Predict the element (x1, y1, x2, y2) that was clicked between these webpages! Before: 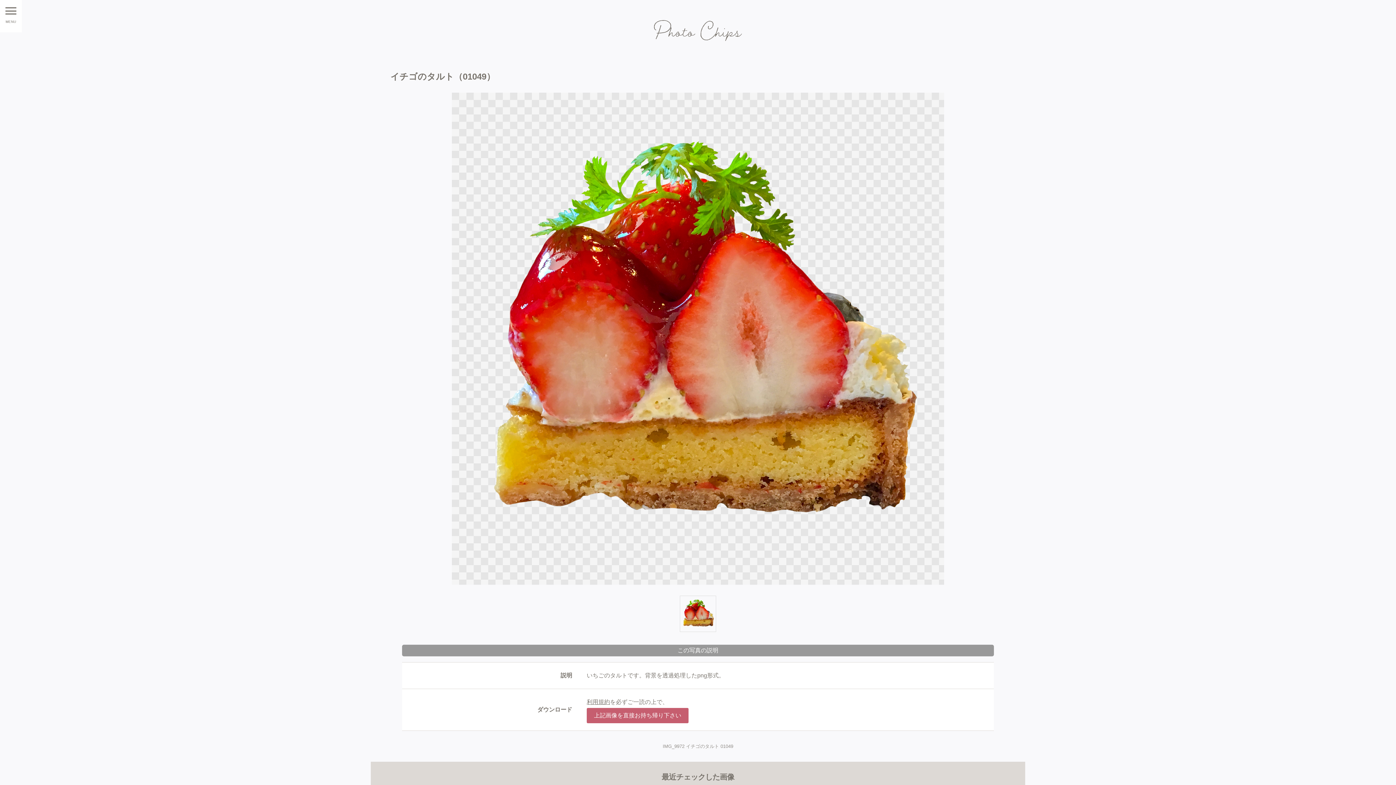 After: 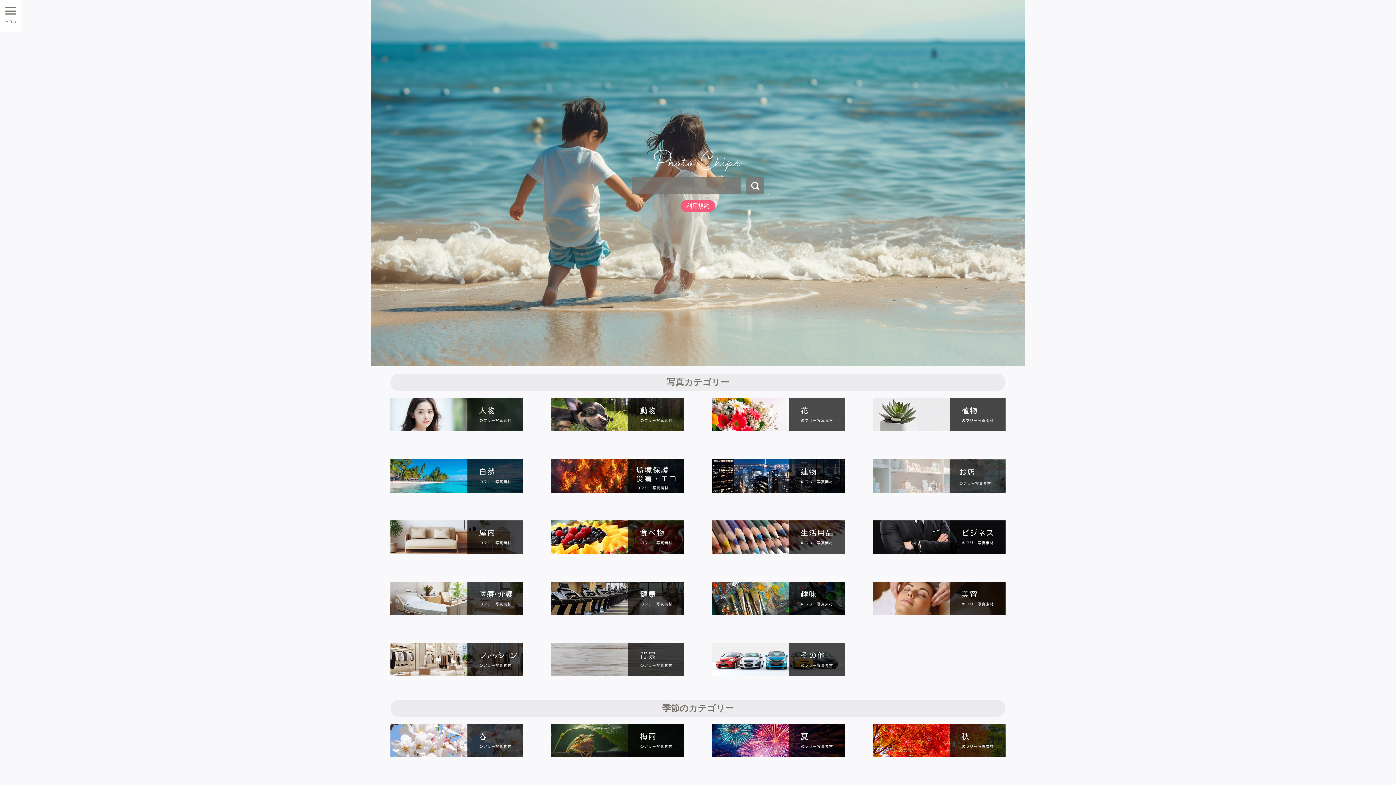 Action: bbox: (652, 23, 743, 36)